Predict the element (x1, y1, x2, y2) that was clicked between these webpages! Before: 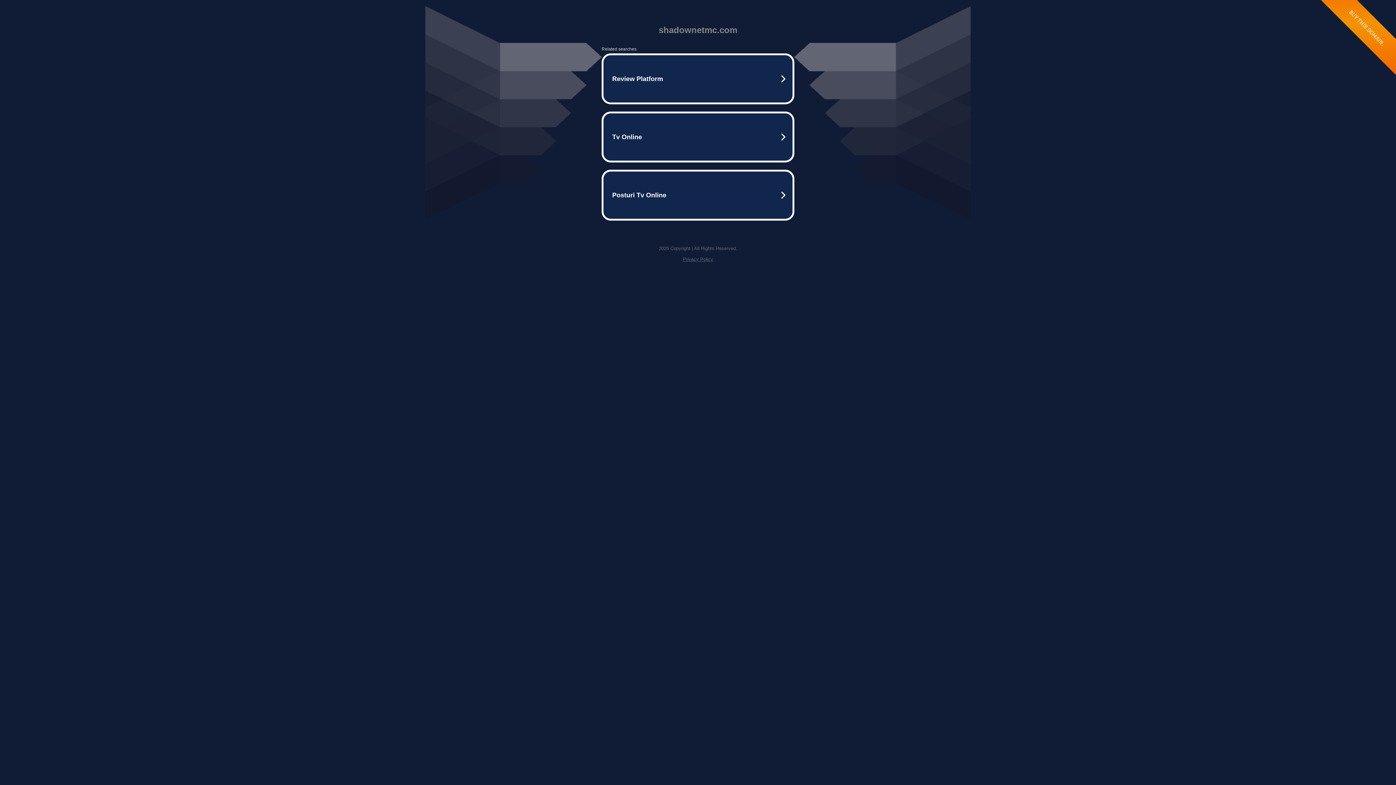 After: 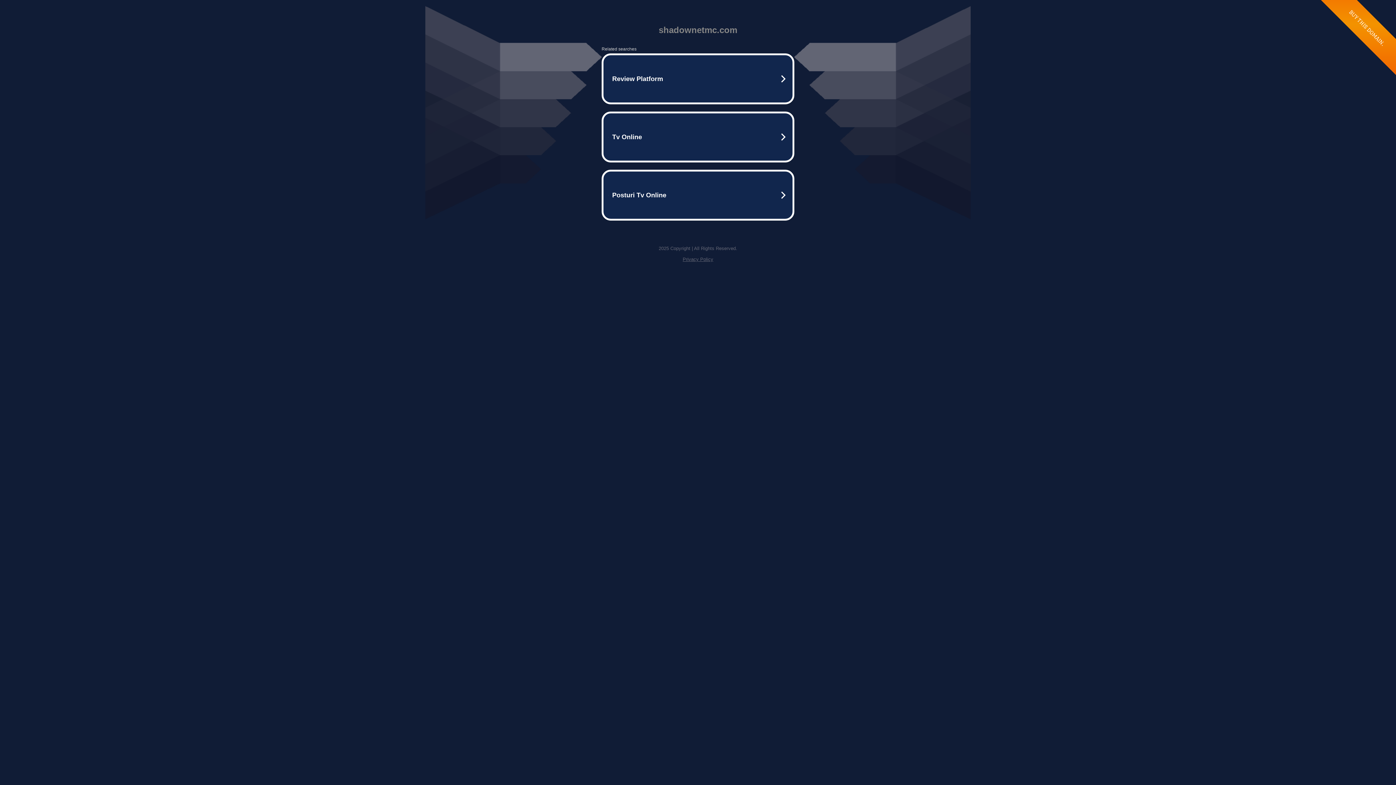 Action: bbox: (682, 256, 713, 262) label: Privacy Policy